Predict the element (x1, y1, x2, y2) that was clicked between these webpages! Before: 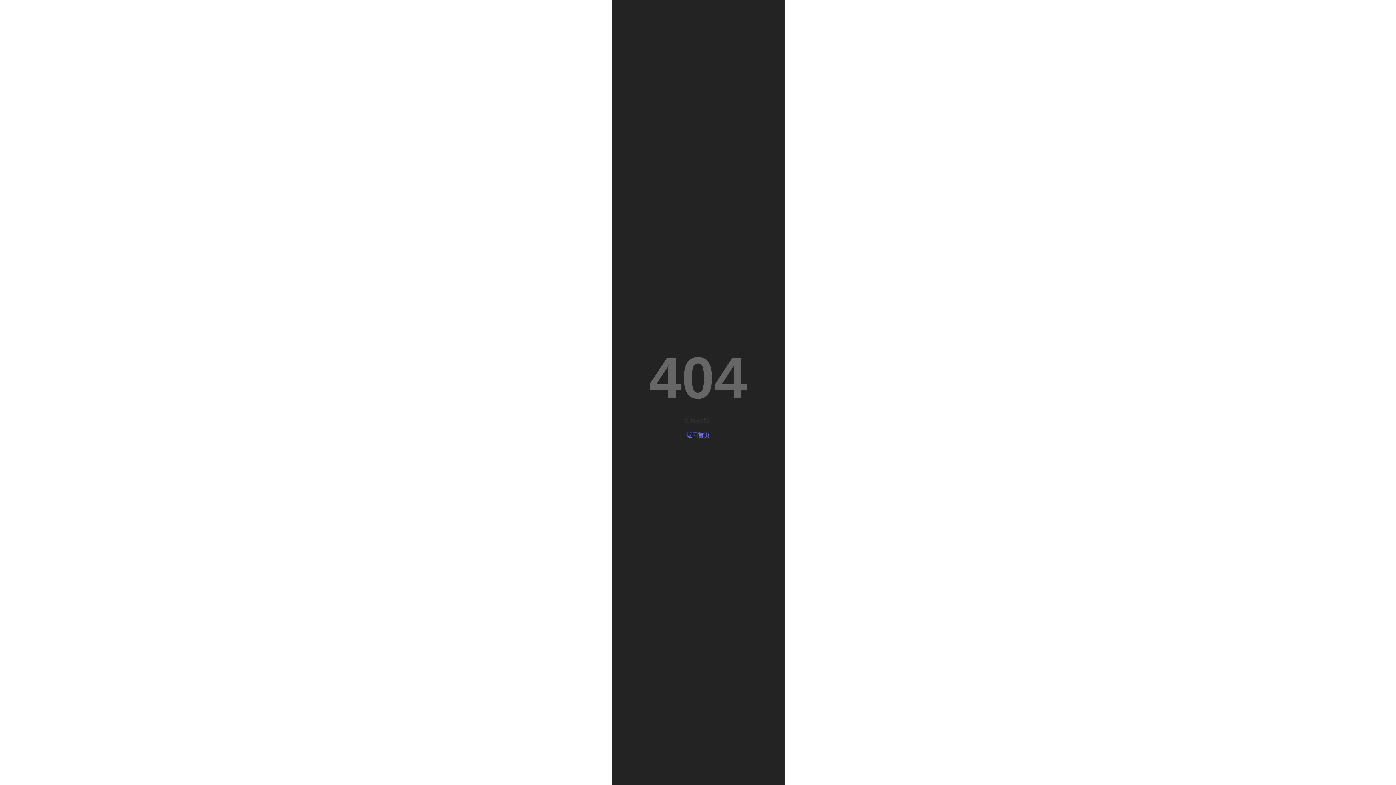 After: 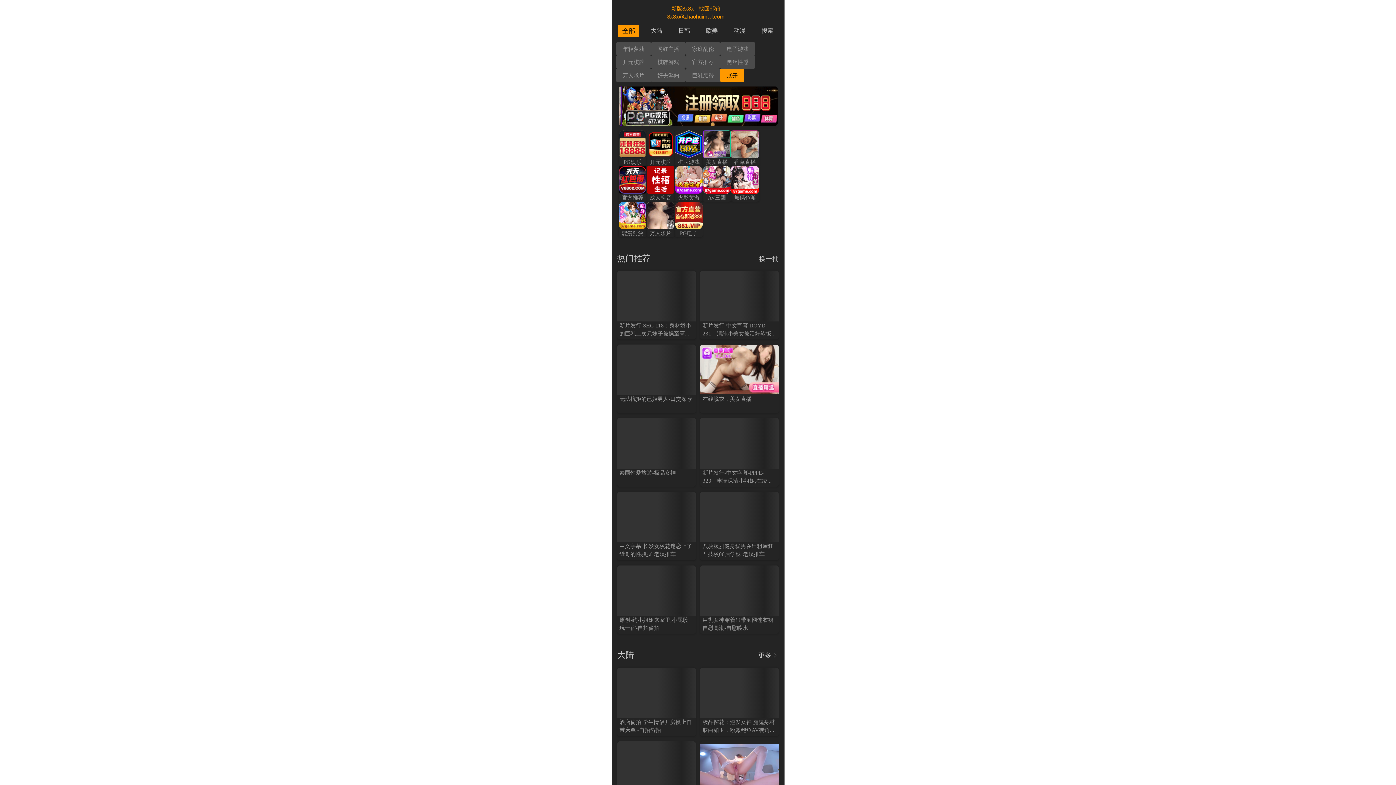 Action: bbox: (626, 431, 769, 439) label: 返回首页